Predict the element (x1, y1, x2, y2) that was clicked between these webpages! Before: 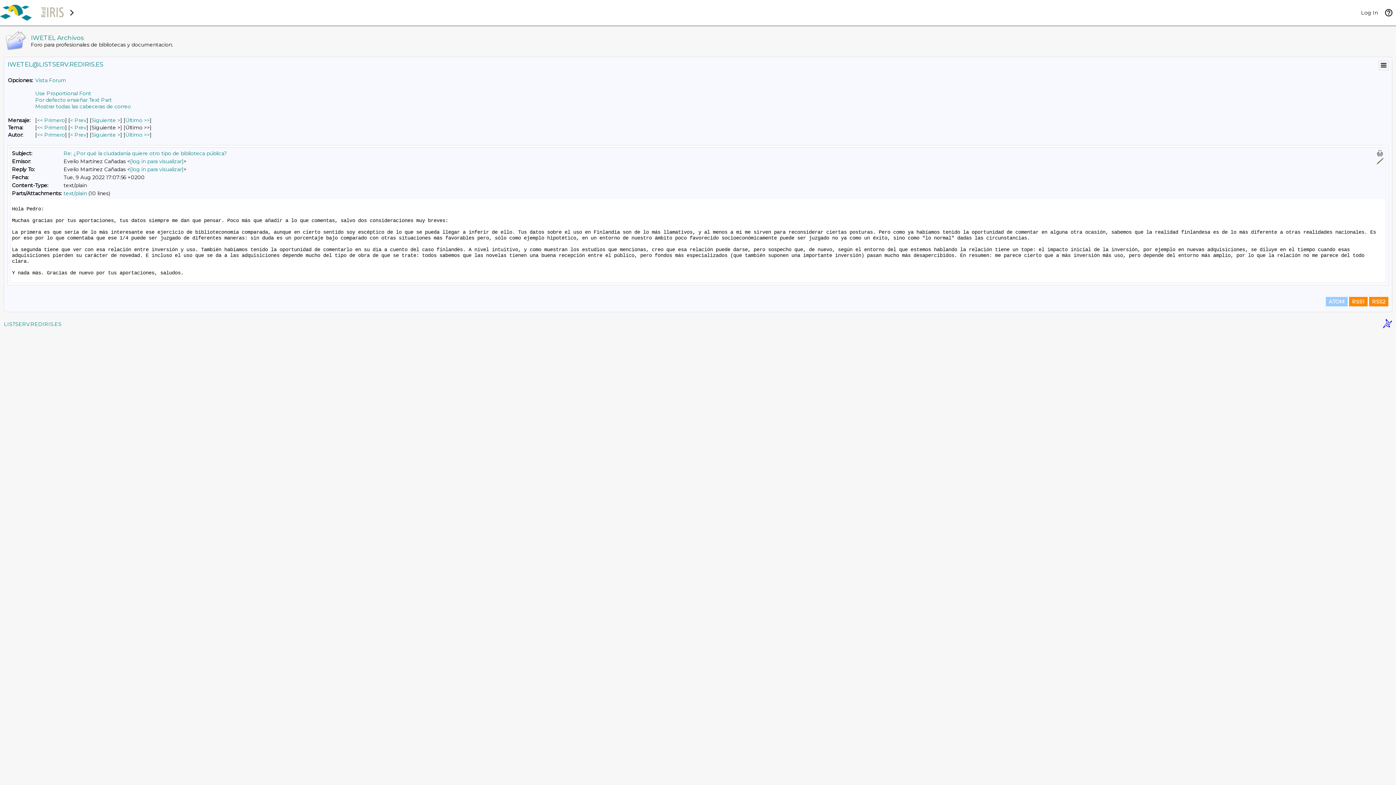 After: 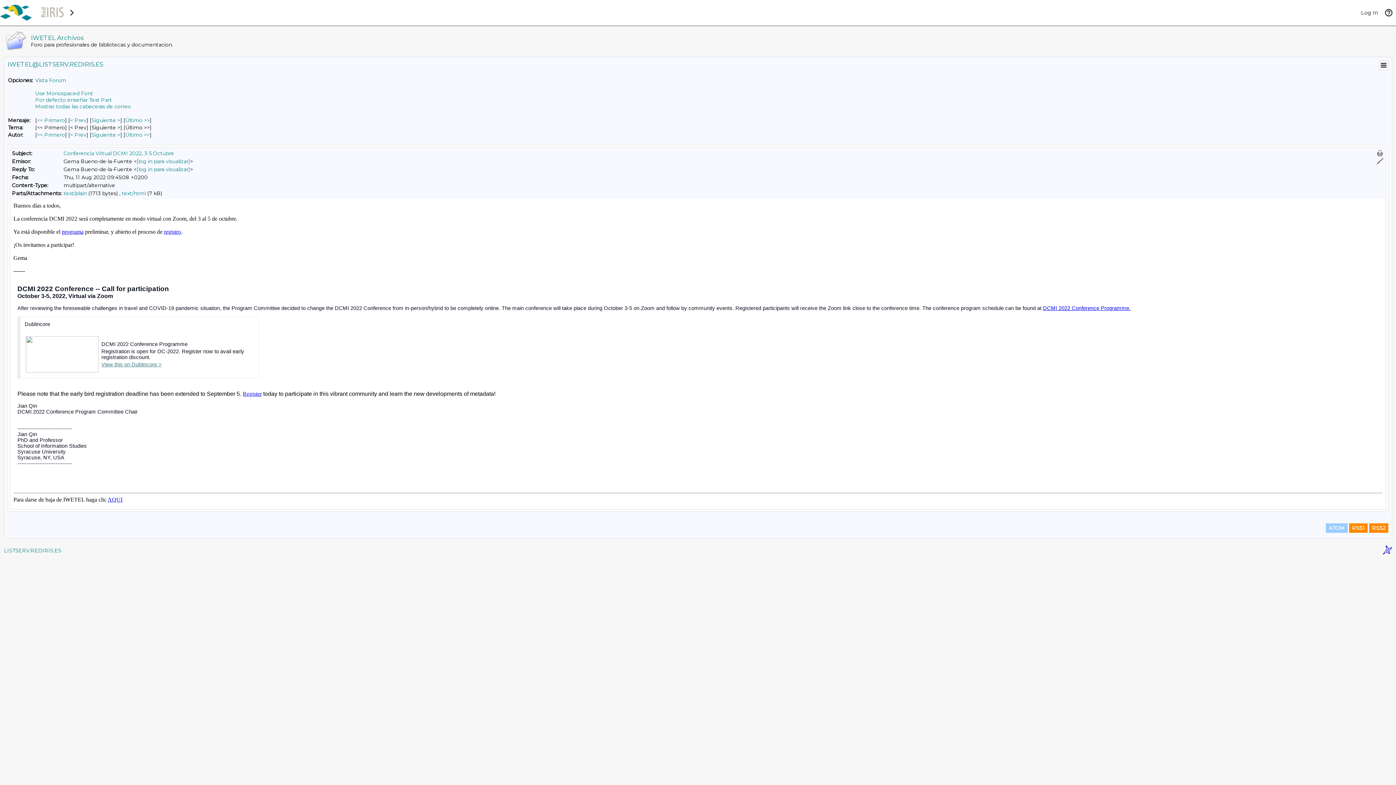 Action: label: Siguiente Mensaje bbox: (91, 117, 120, 123)